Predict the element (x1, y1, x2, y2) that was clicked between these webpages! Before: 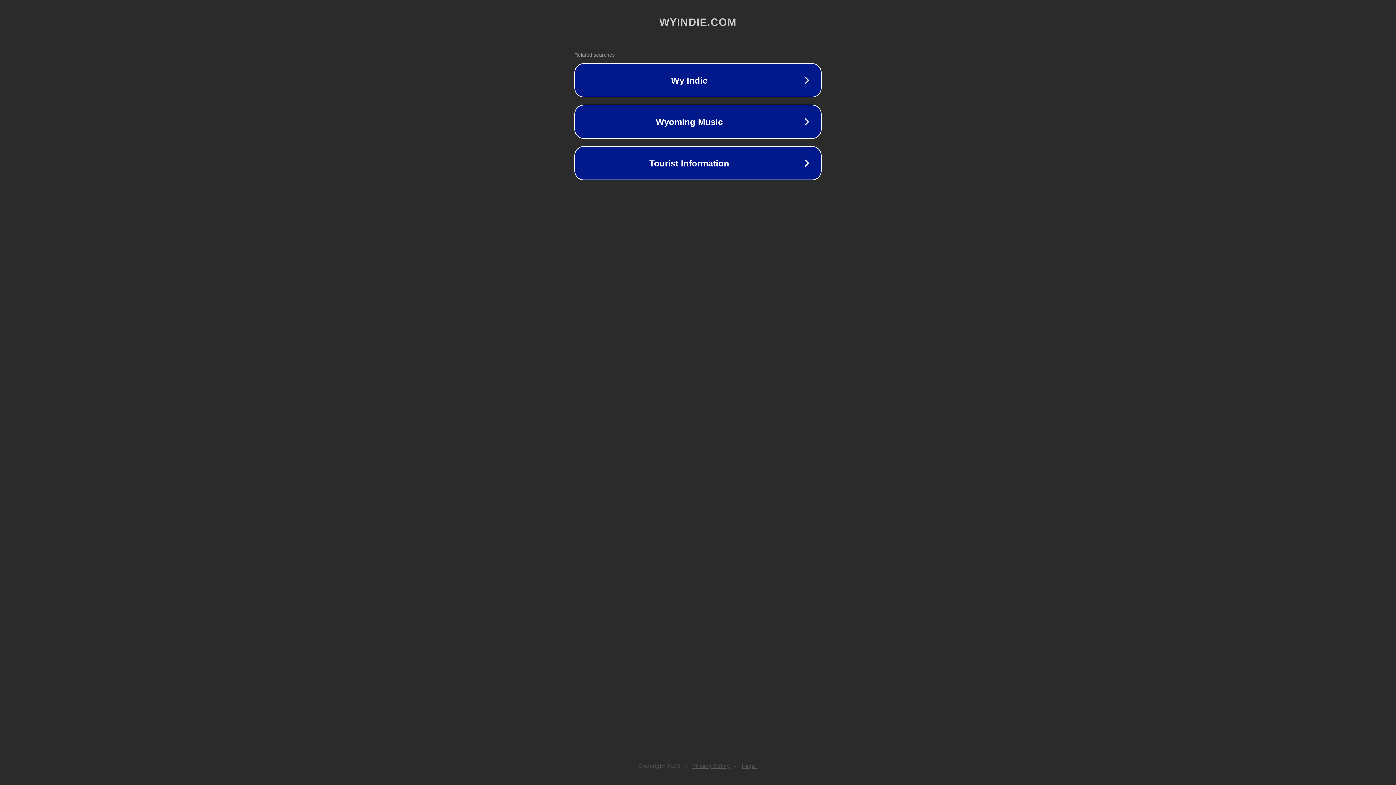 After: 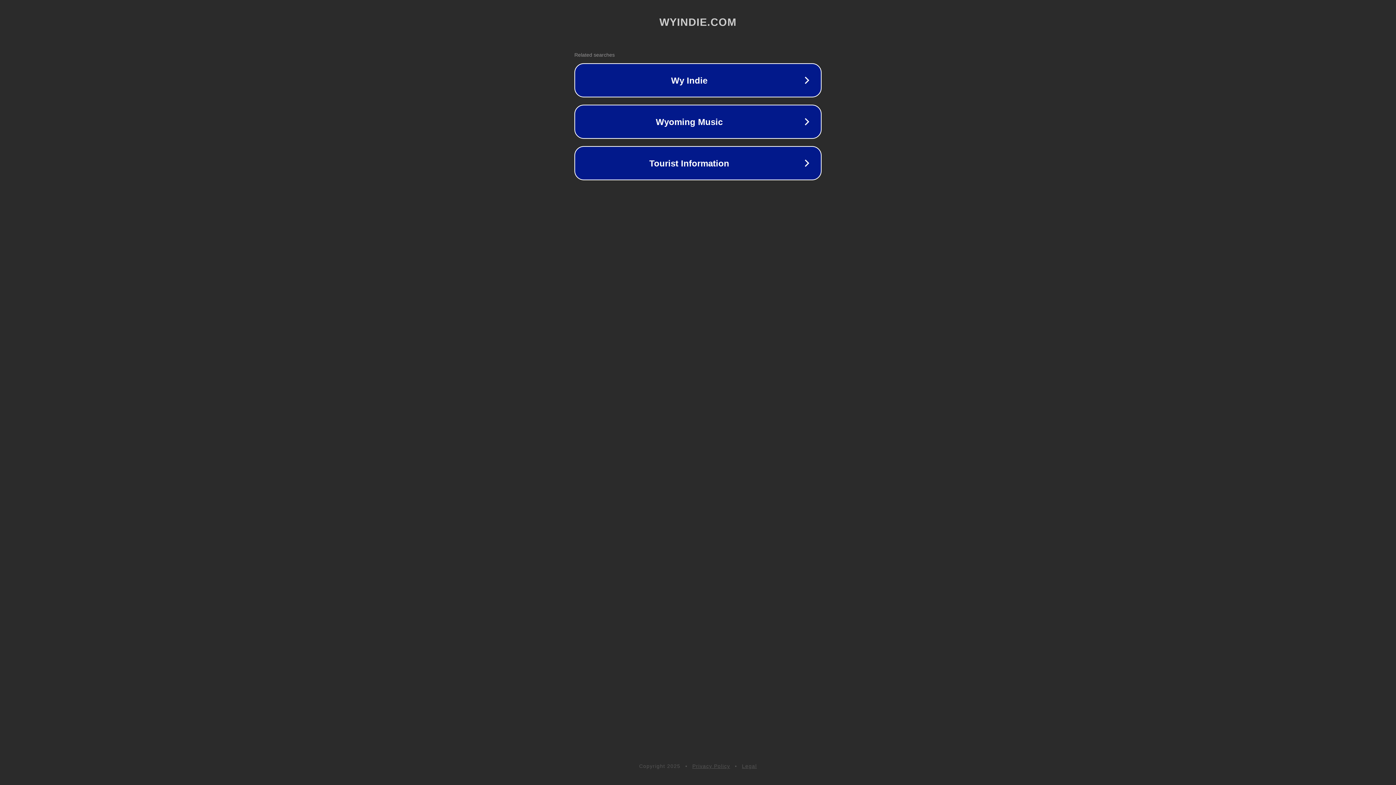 Action: label: Privacy Policy bbox: (692, 763, 730, 769)